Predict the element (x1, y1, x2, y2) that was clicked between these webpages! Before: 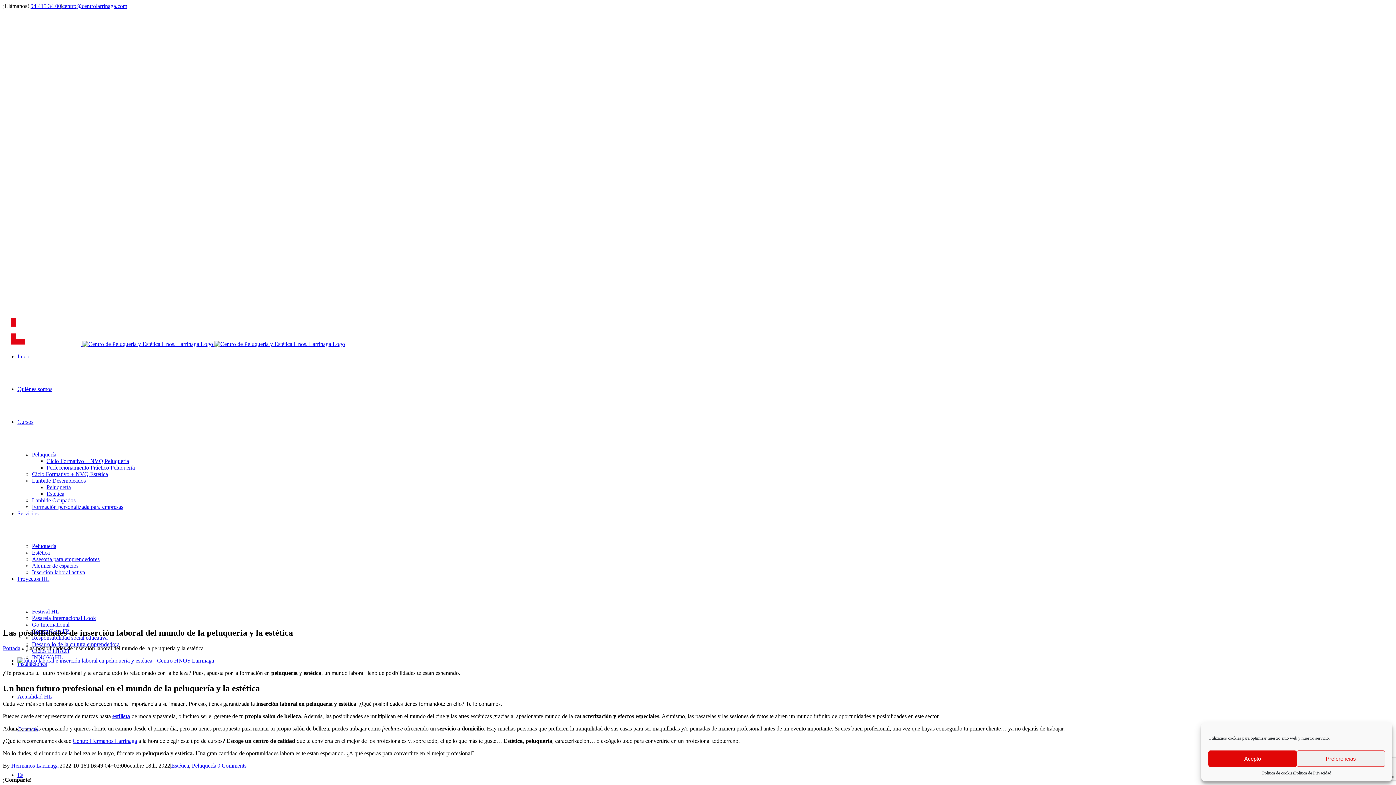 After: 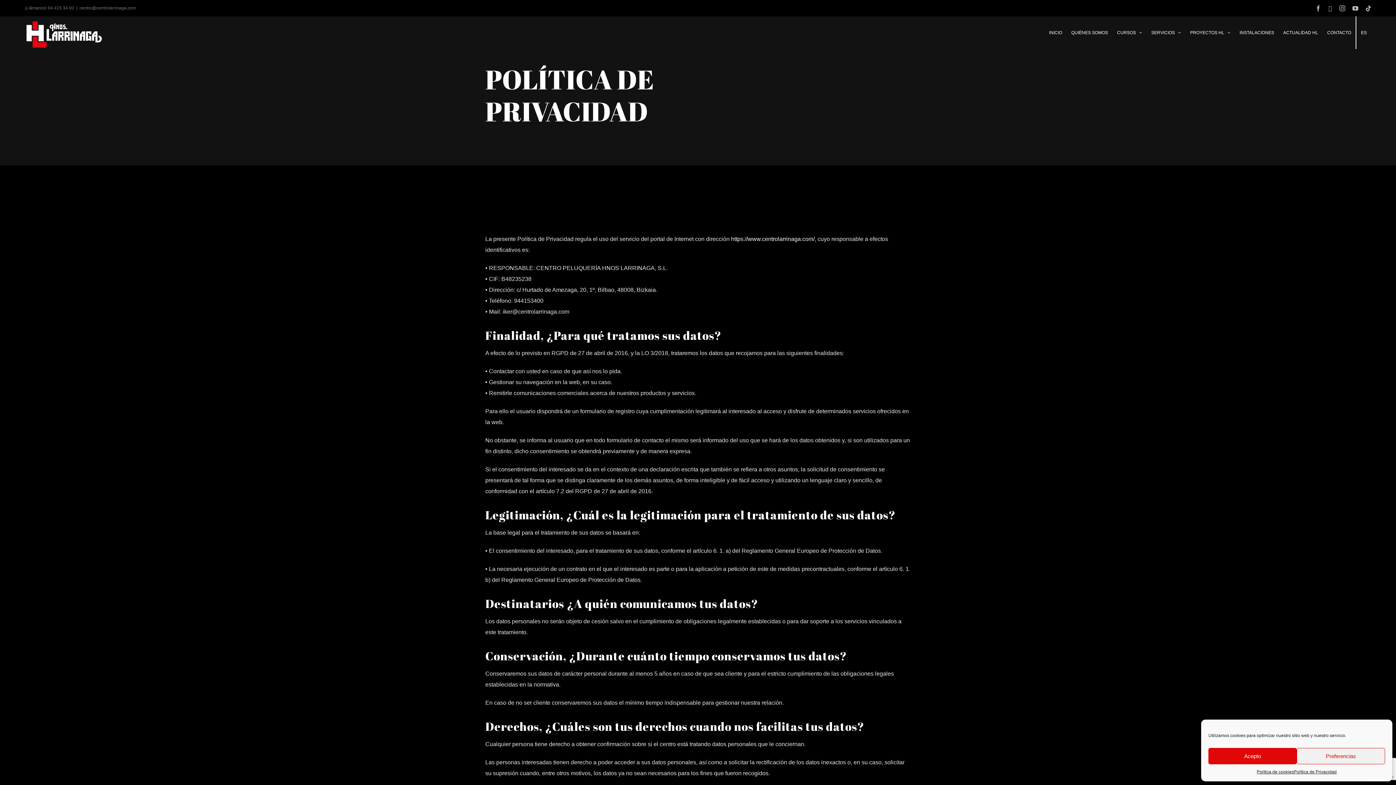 Action: bbox: (1294, 770, 1331, 776) label: Política de Privacidad